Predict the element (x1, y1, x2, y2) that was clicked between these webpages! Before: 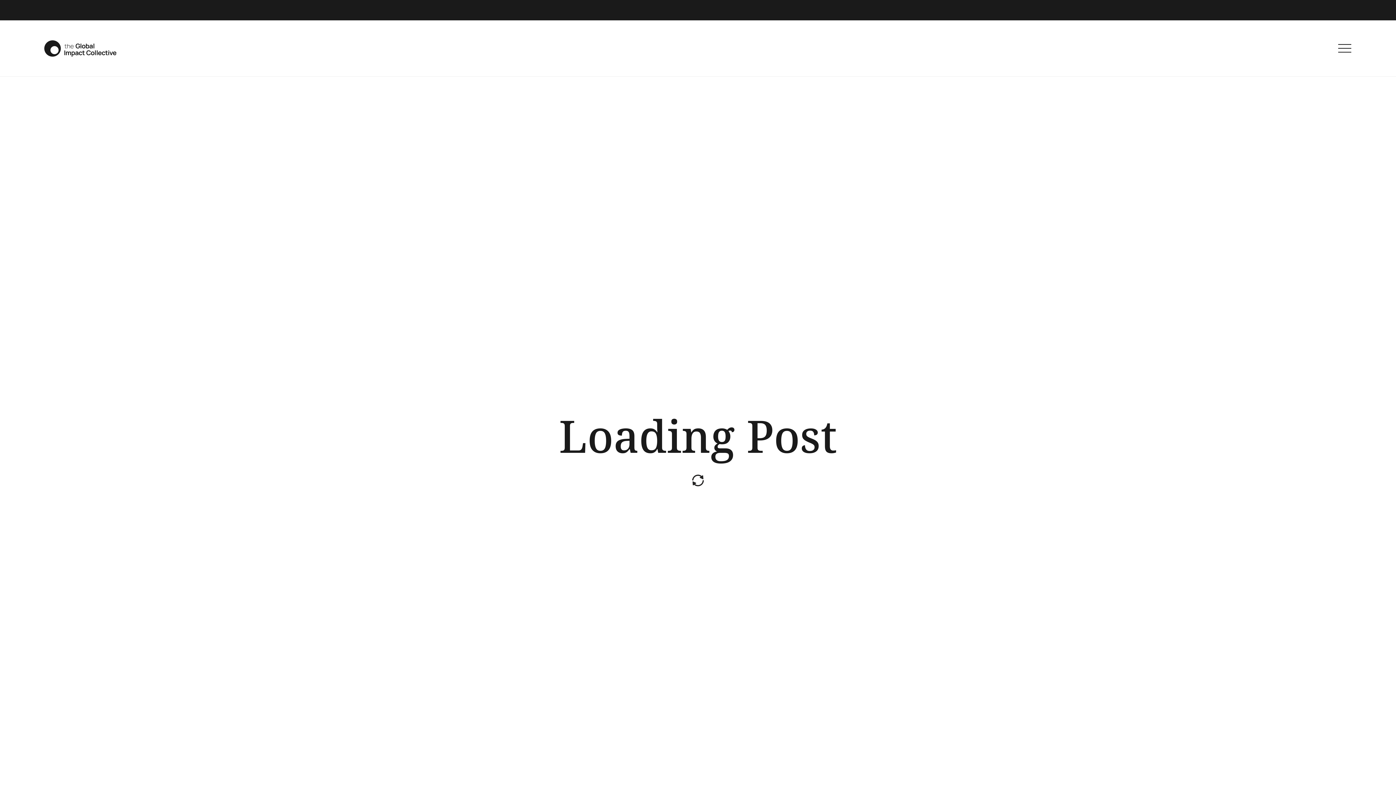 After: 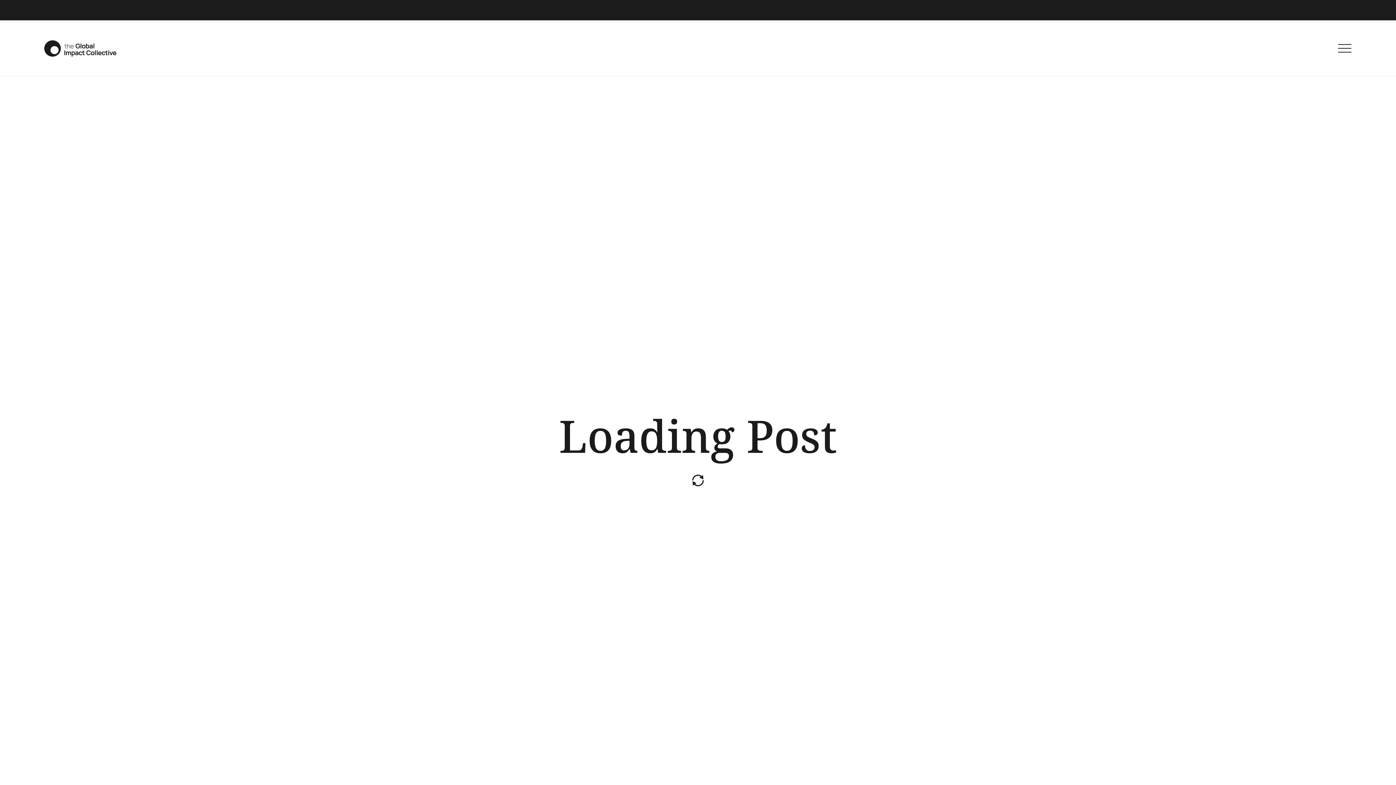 Action: bbox: (1338, 41, 1351, 55)